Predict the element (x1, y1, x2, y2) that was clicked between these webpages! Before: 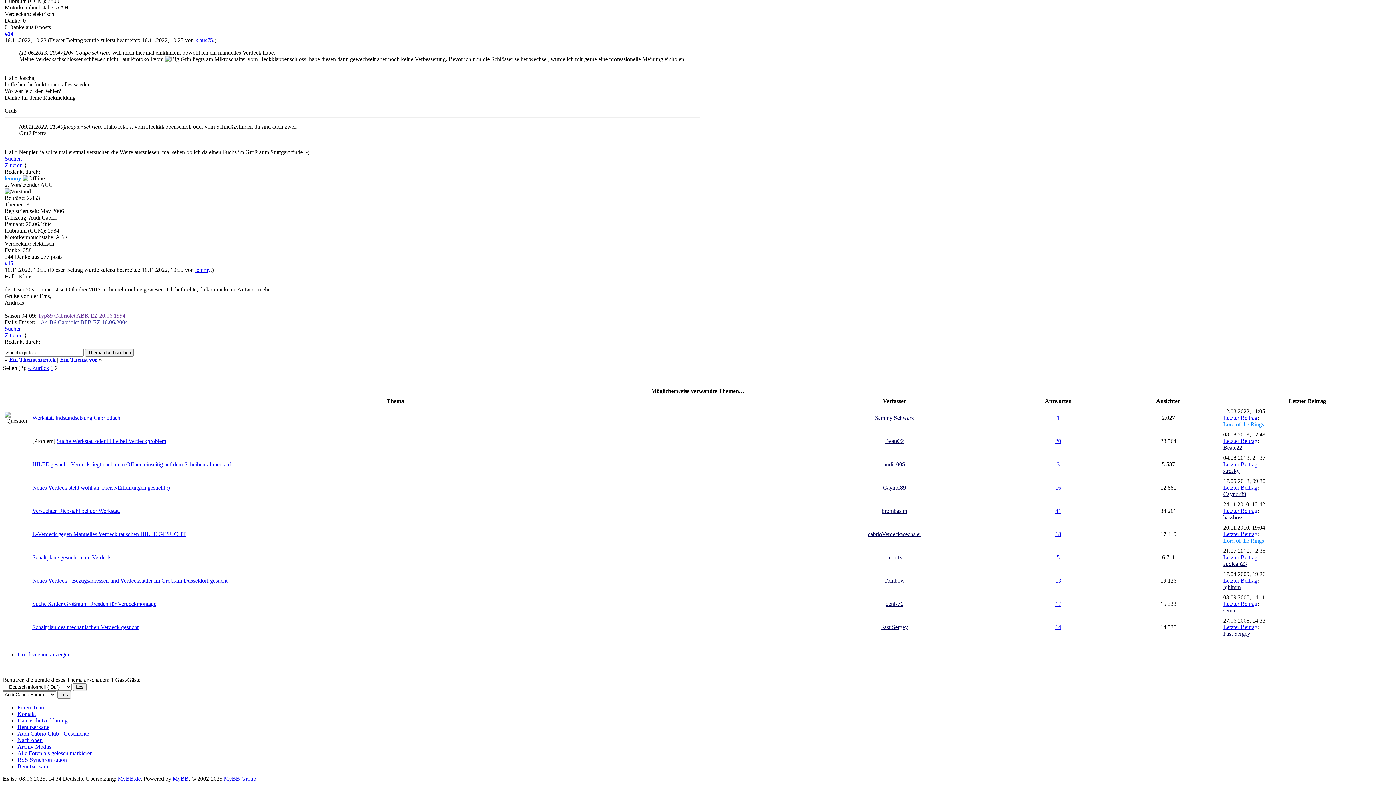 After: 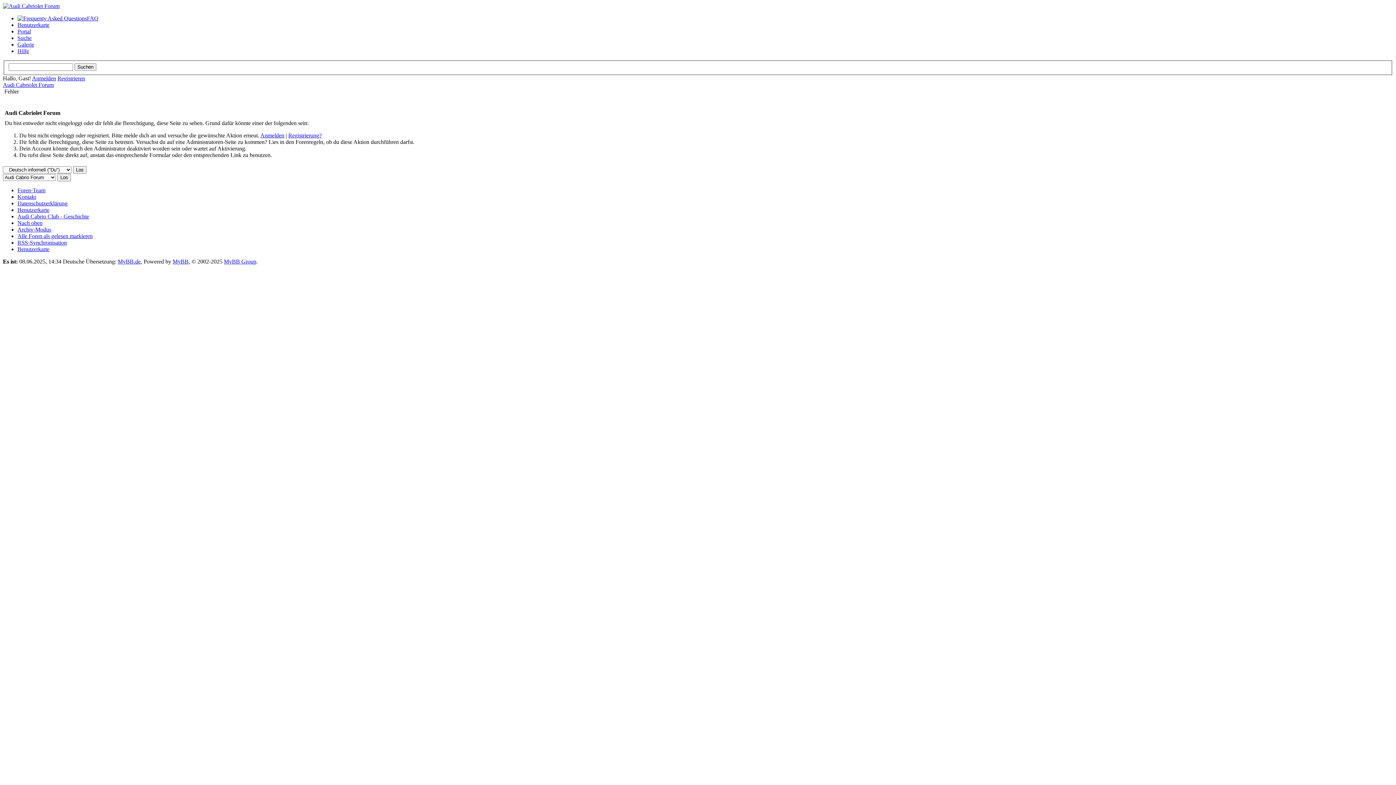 Action: label: Caynor89 bbox: (1223, 491, 1391, 497)